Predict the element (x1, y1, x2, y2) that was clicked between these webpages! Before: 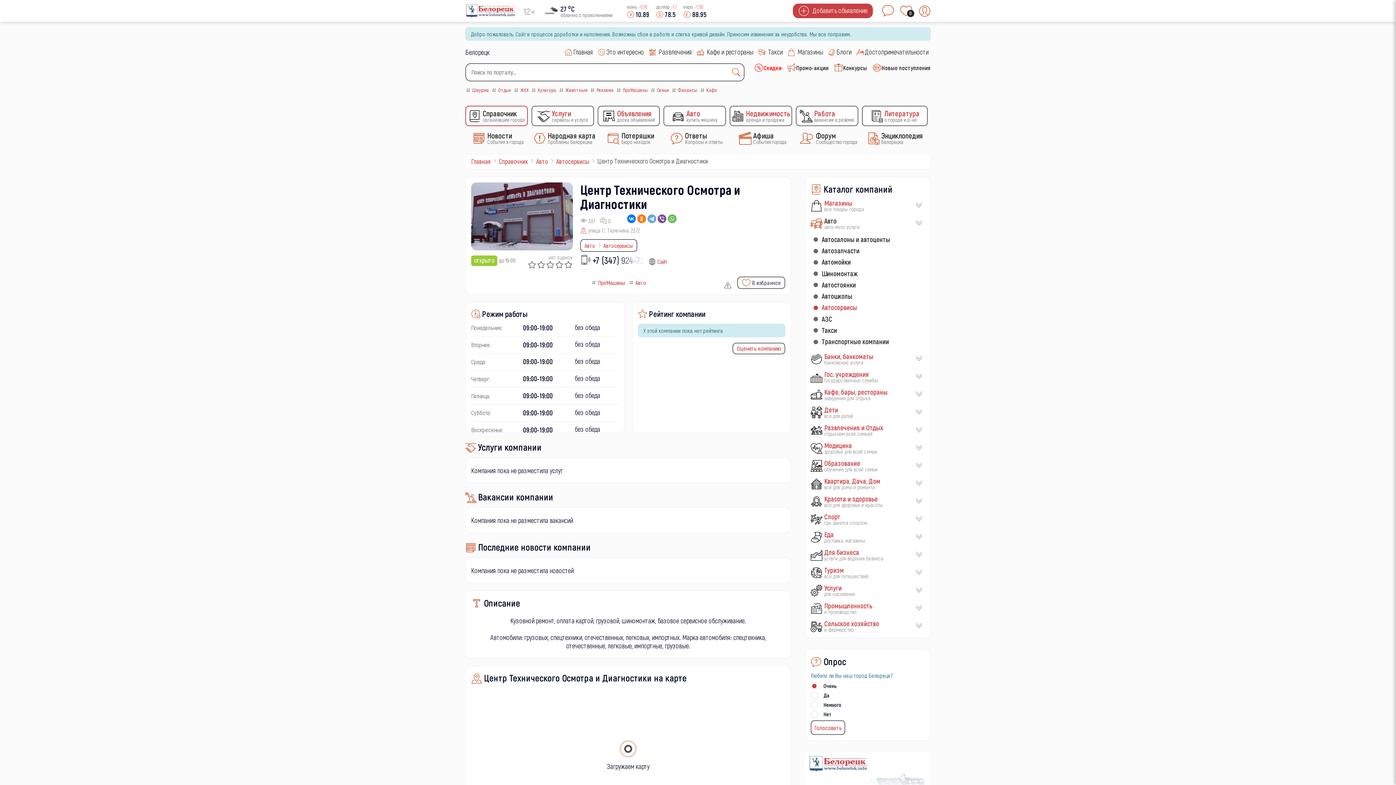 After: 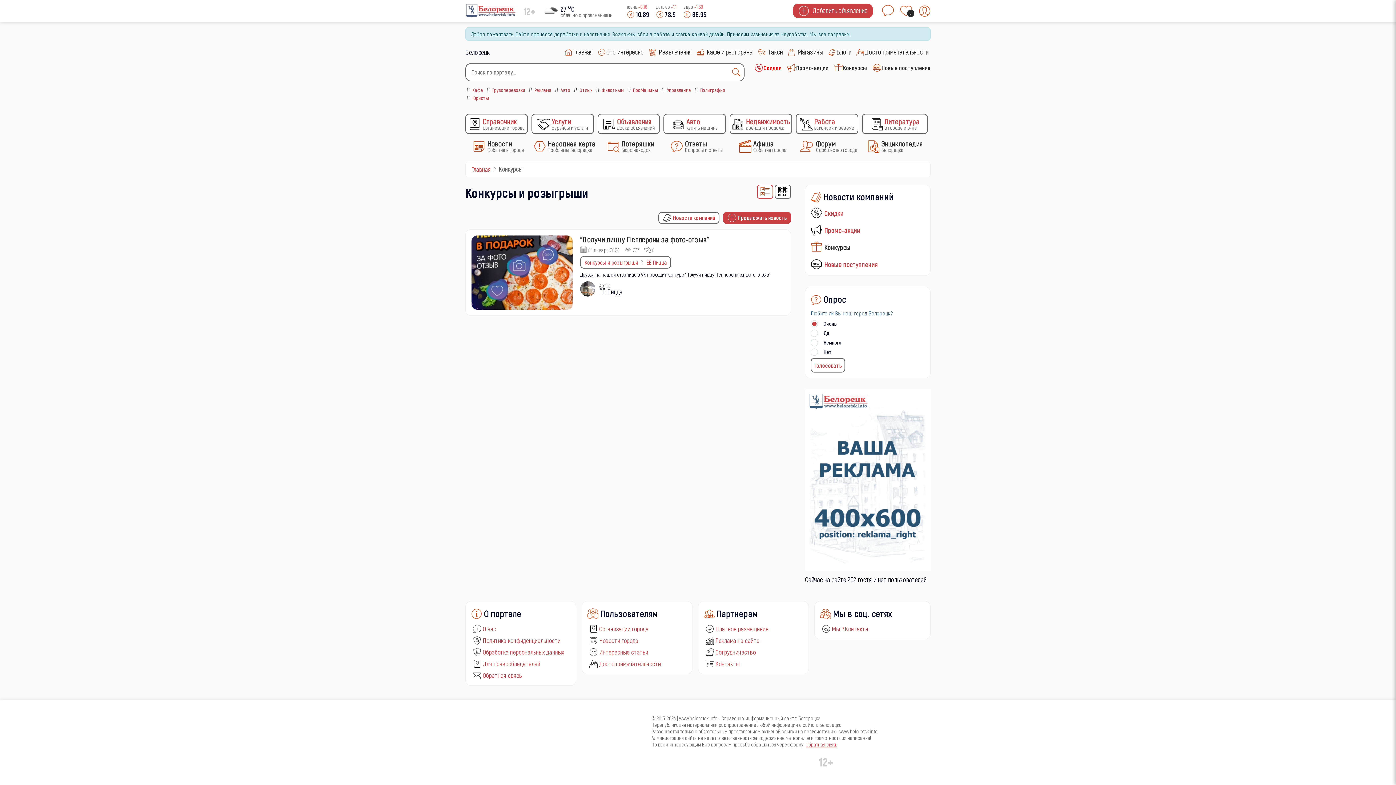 Action: bbox: (834, 63, 867, 73) label: Конкурсы